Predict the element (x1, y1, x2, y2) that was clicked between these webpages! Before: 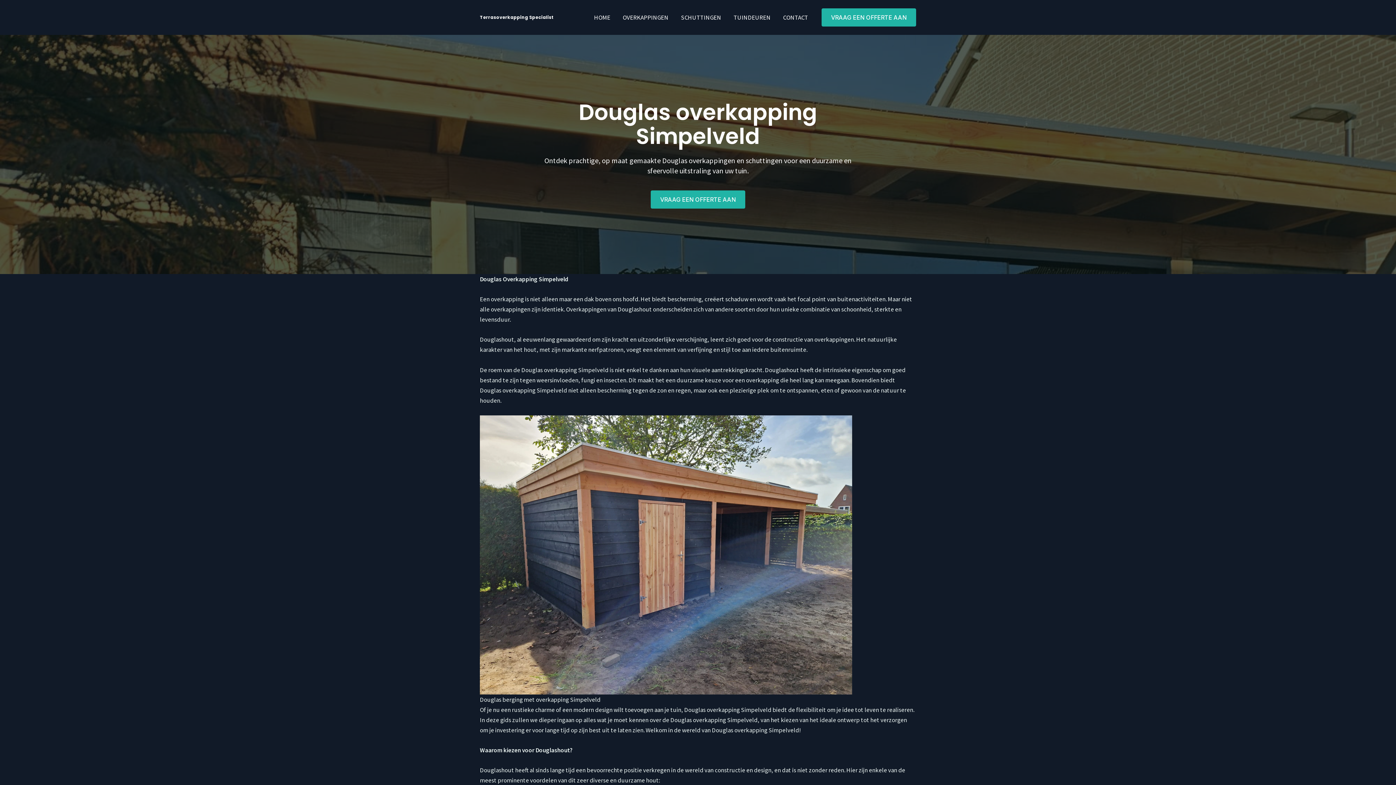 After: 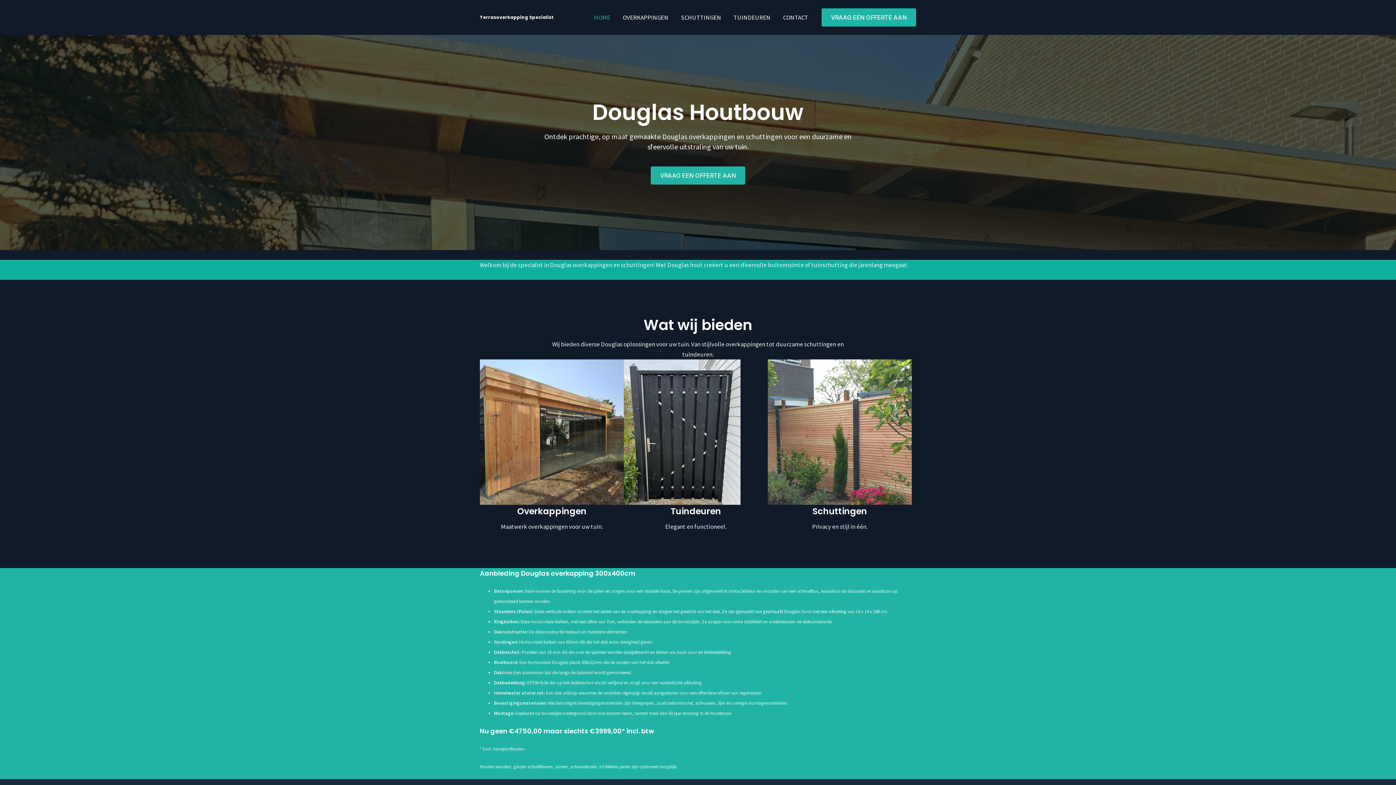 Action: bbox: (588, 0, 616, 34) label: HOME